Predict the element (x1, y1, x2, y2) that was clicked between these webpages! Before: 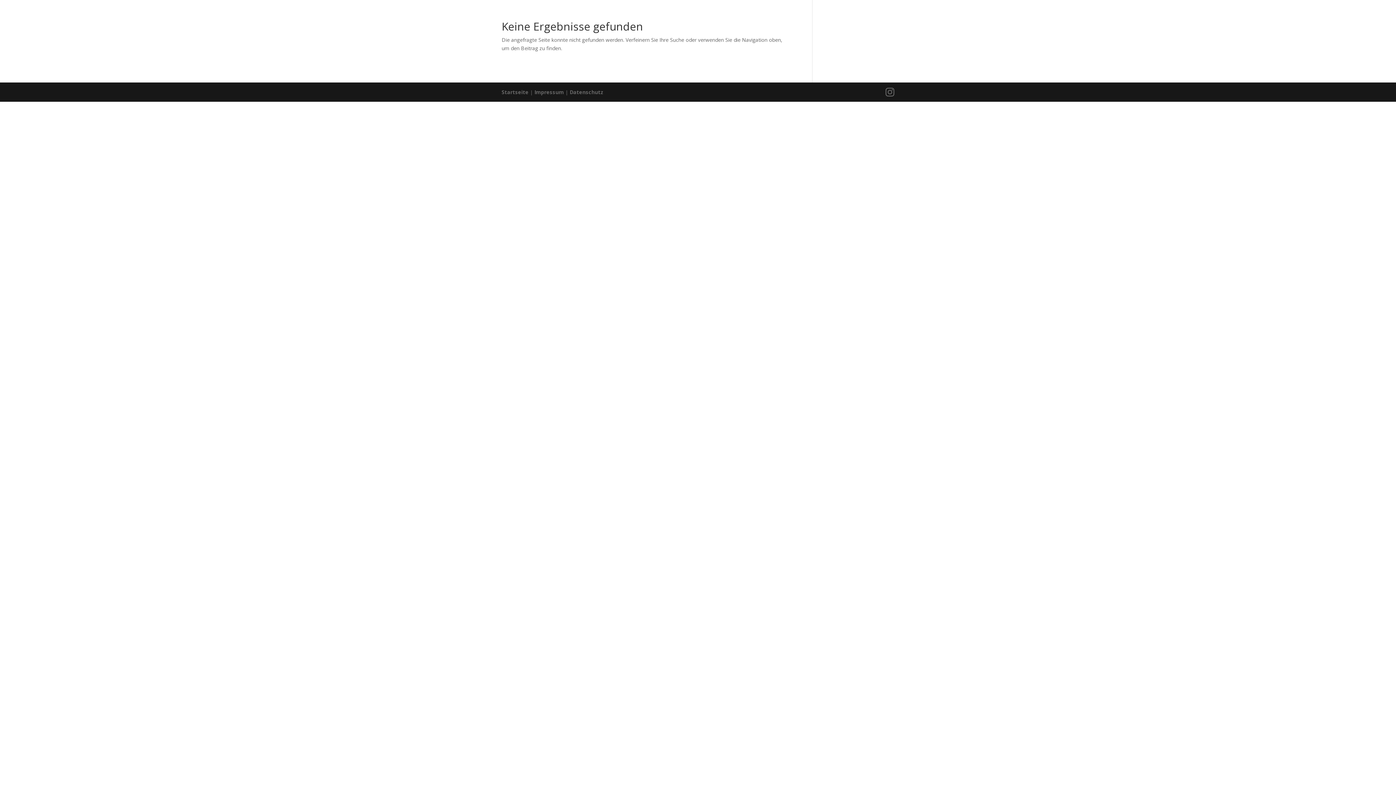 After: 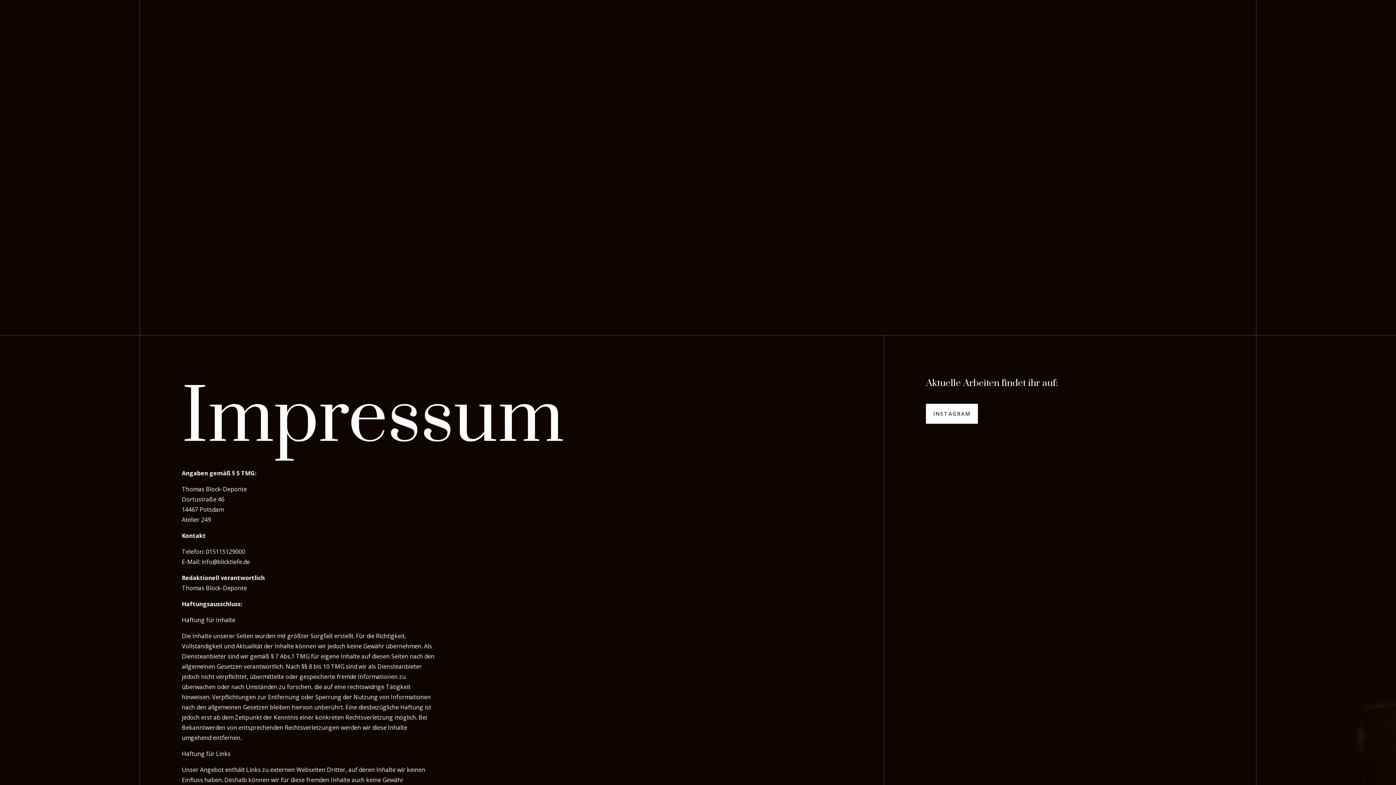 Action: label: Impressum bbox: (534, 88, 564, 95)